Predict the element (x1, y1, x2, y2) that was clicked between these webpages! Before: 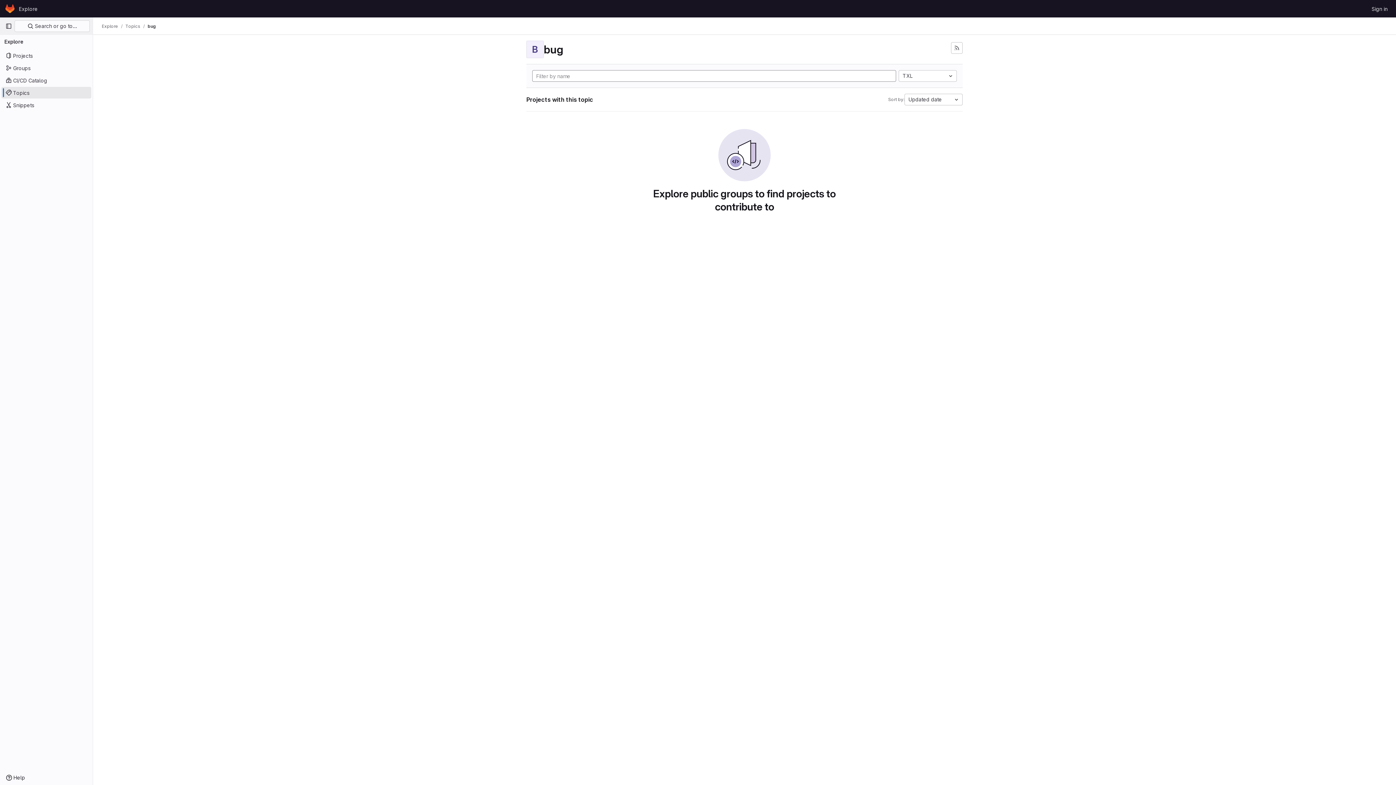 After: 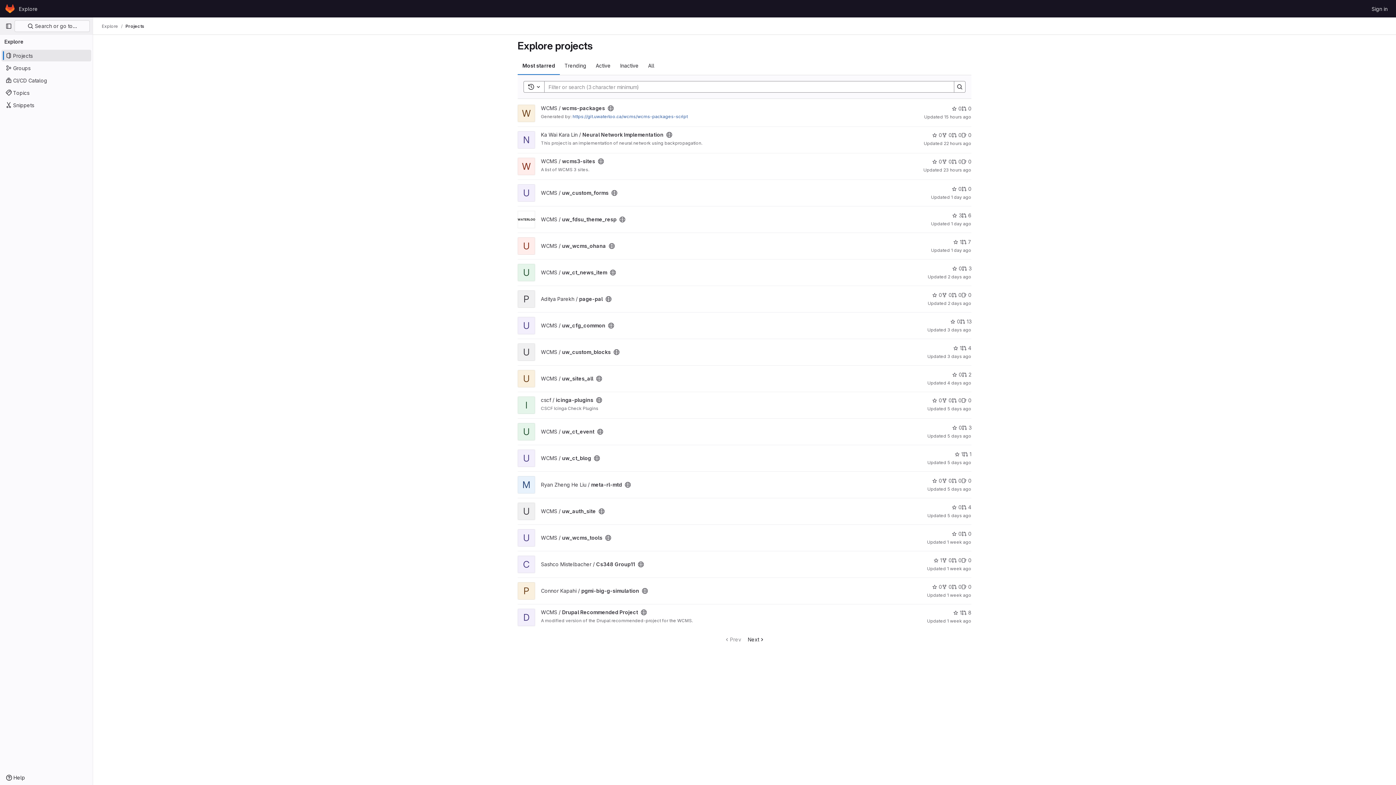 Action: bbox: (101, 23, 118, 29) label: Explore